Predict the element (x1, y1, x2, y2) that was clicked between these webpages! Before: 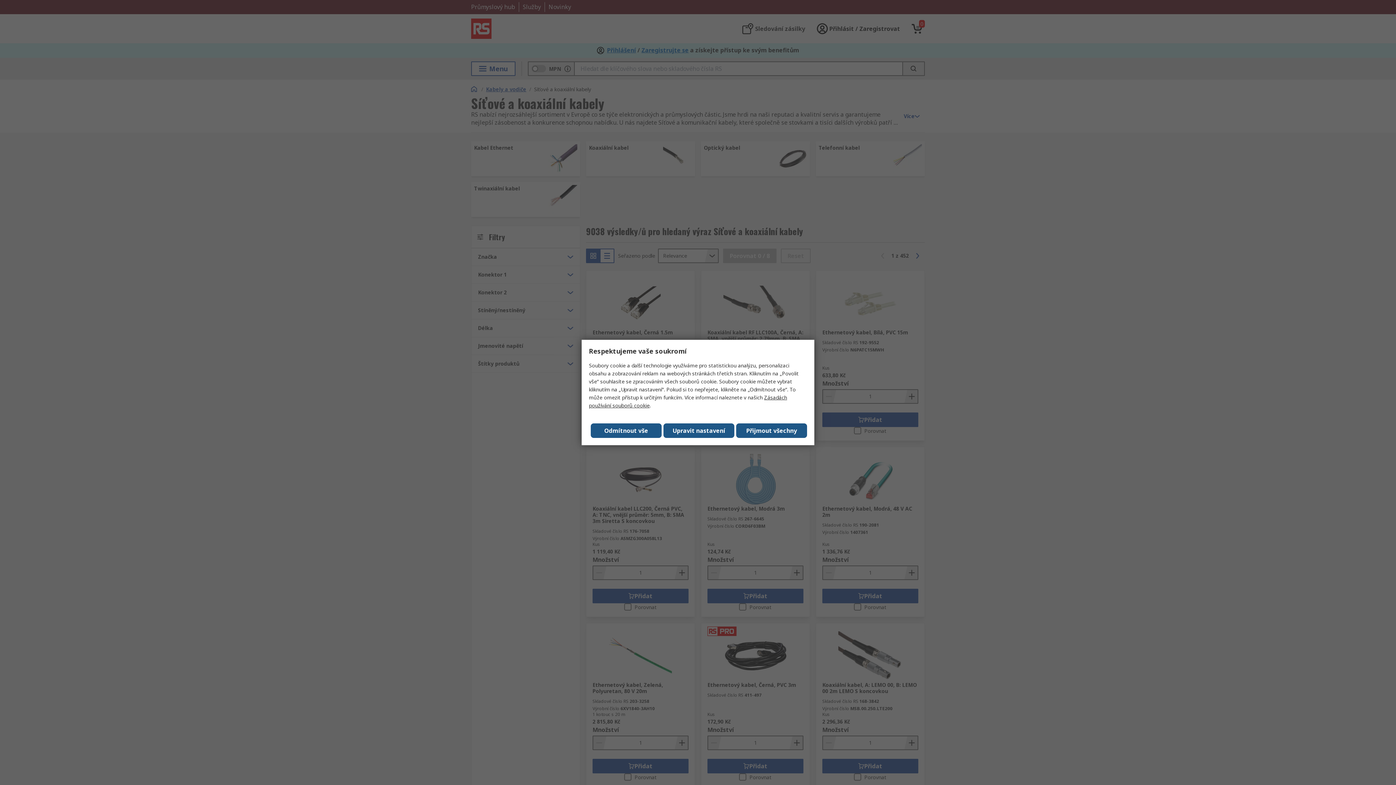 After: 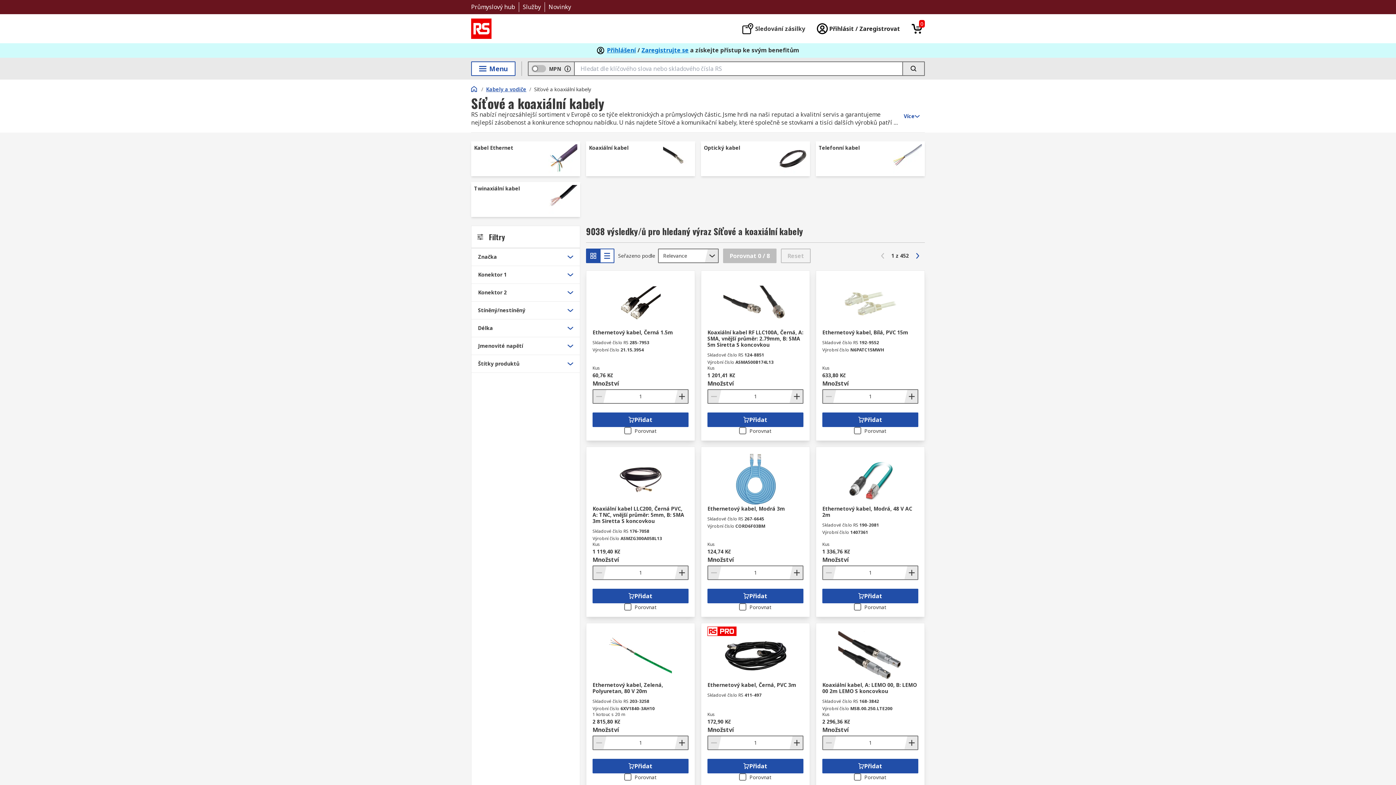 Action: bbox: (736, 423, 807, 438) label: Close consent Widget